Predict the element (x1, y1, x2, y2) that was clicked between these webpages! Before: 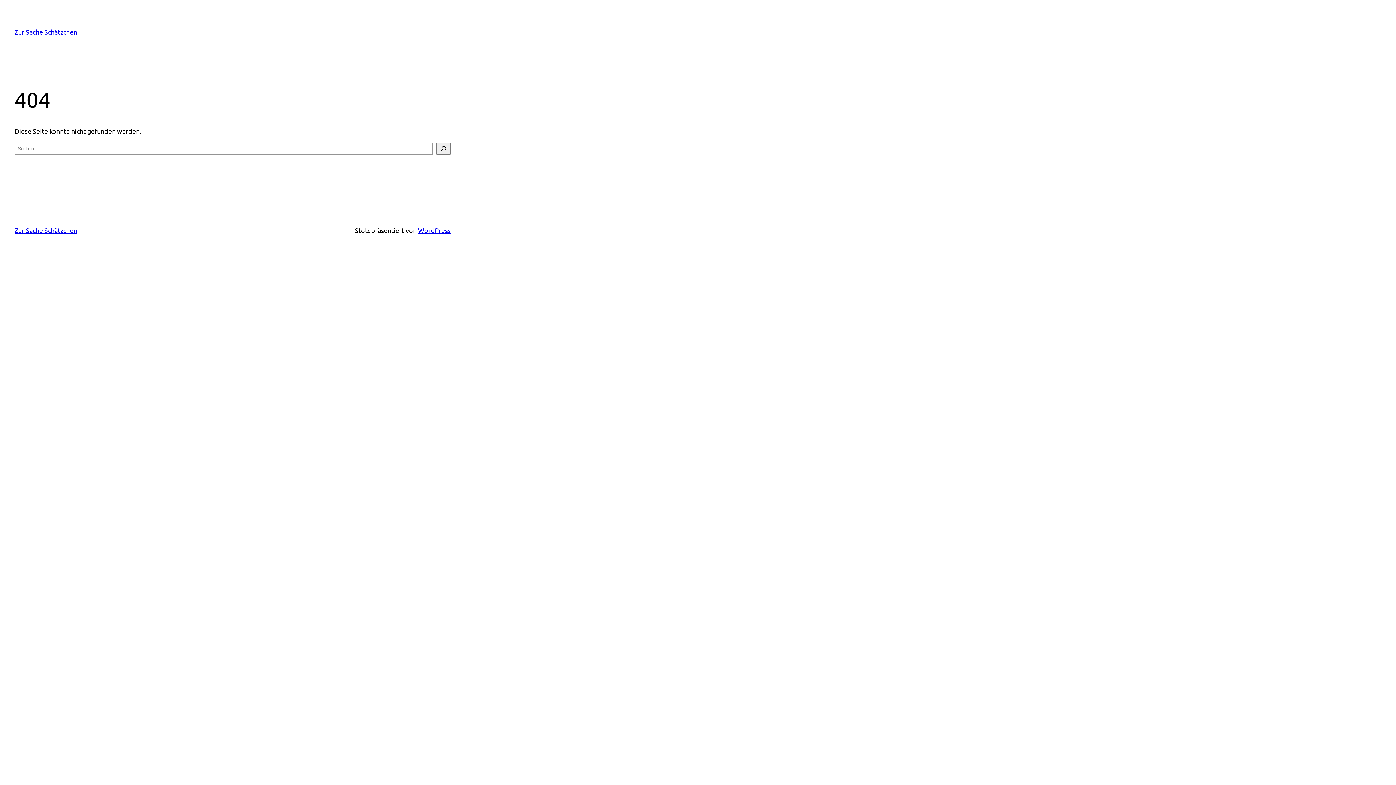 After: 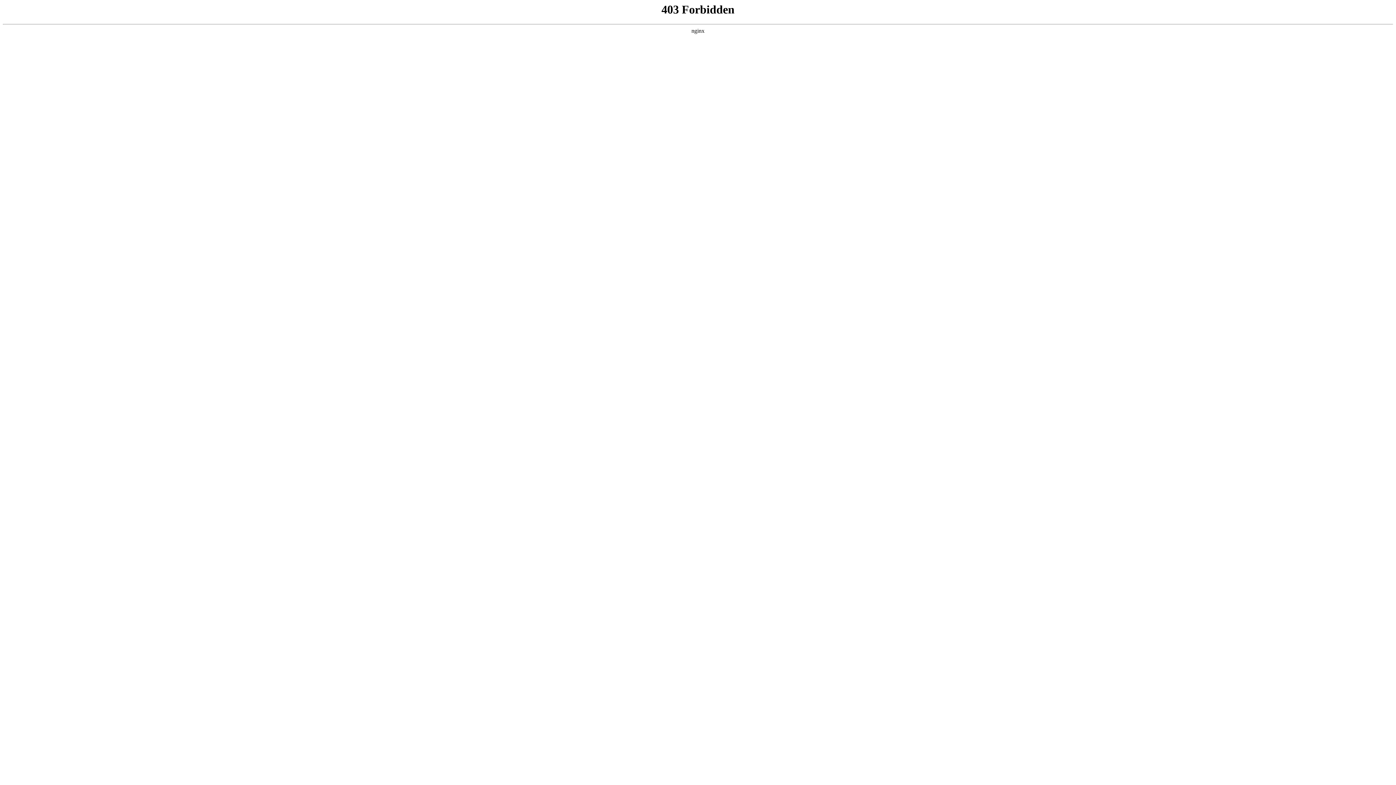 Action: label: WordPress bbox: (418, 226, 450, 234)